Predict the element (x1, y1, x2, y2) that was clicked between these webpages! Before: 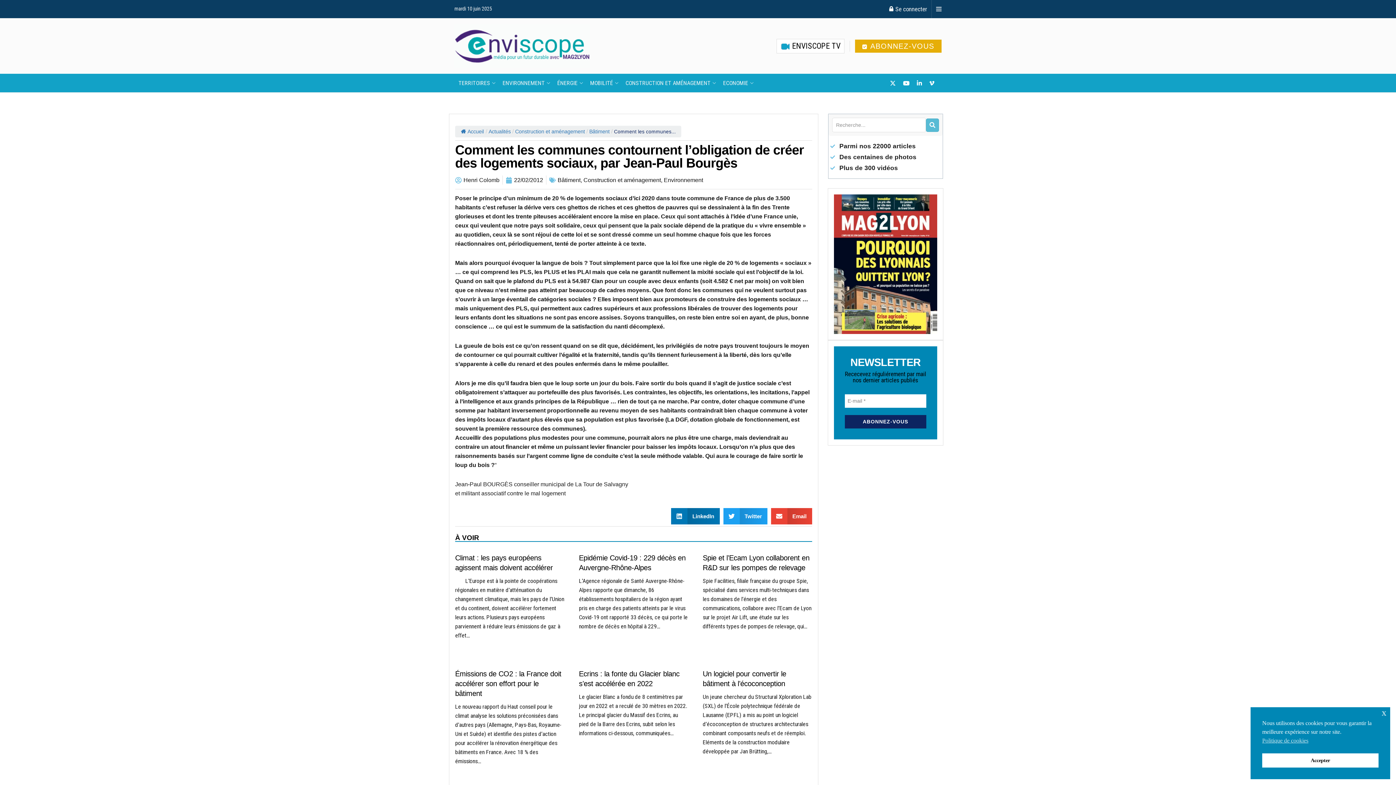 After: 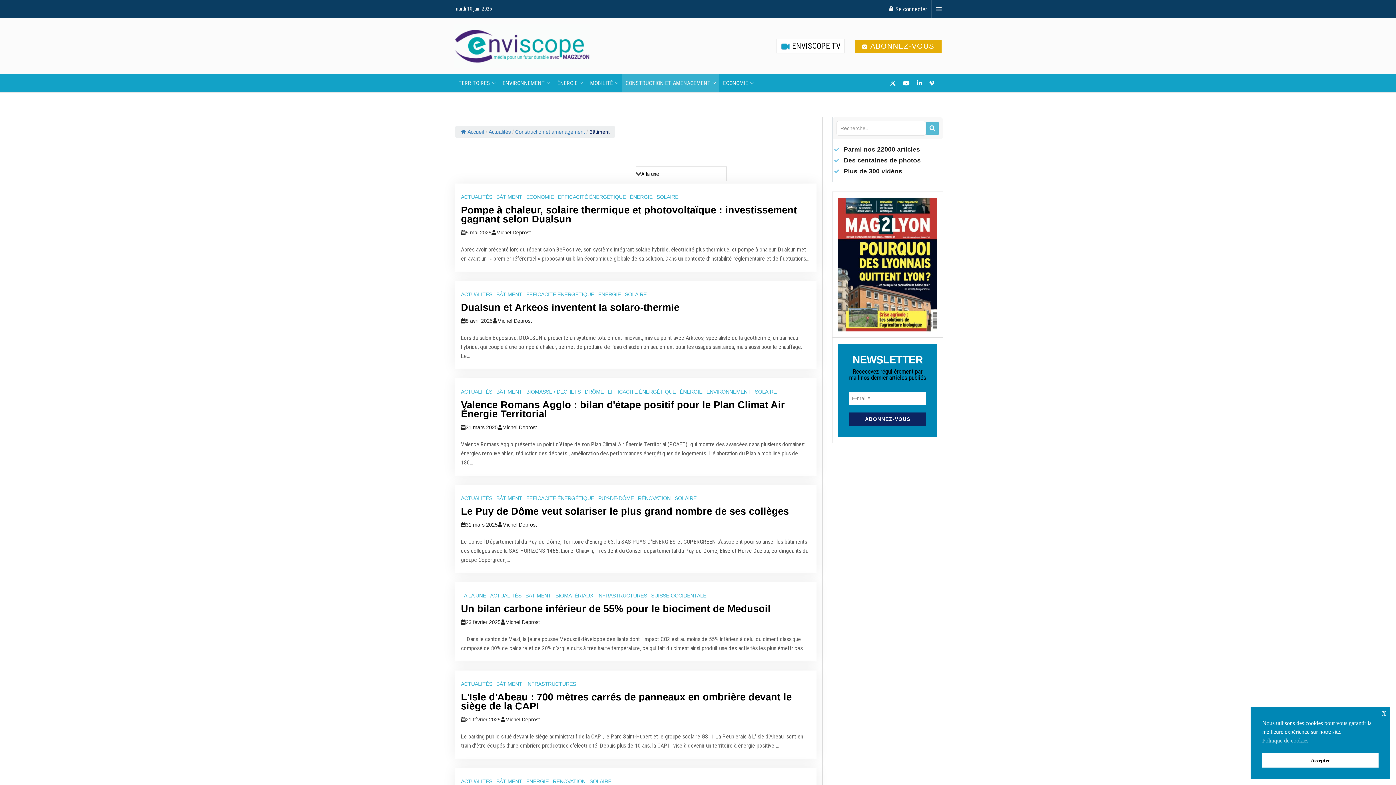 Action: bbox: (557, 177, 580, 183) label: Bâtiment